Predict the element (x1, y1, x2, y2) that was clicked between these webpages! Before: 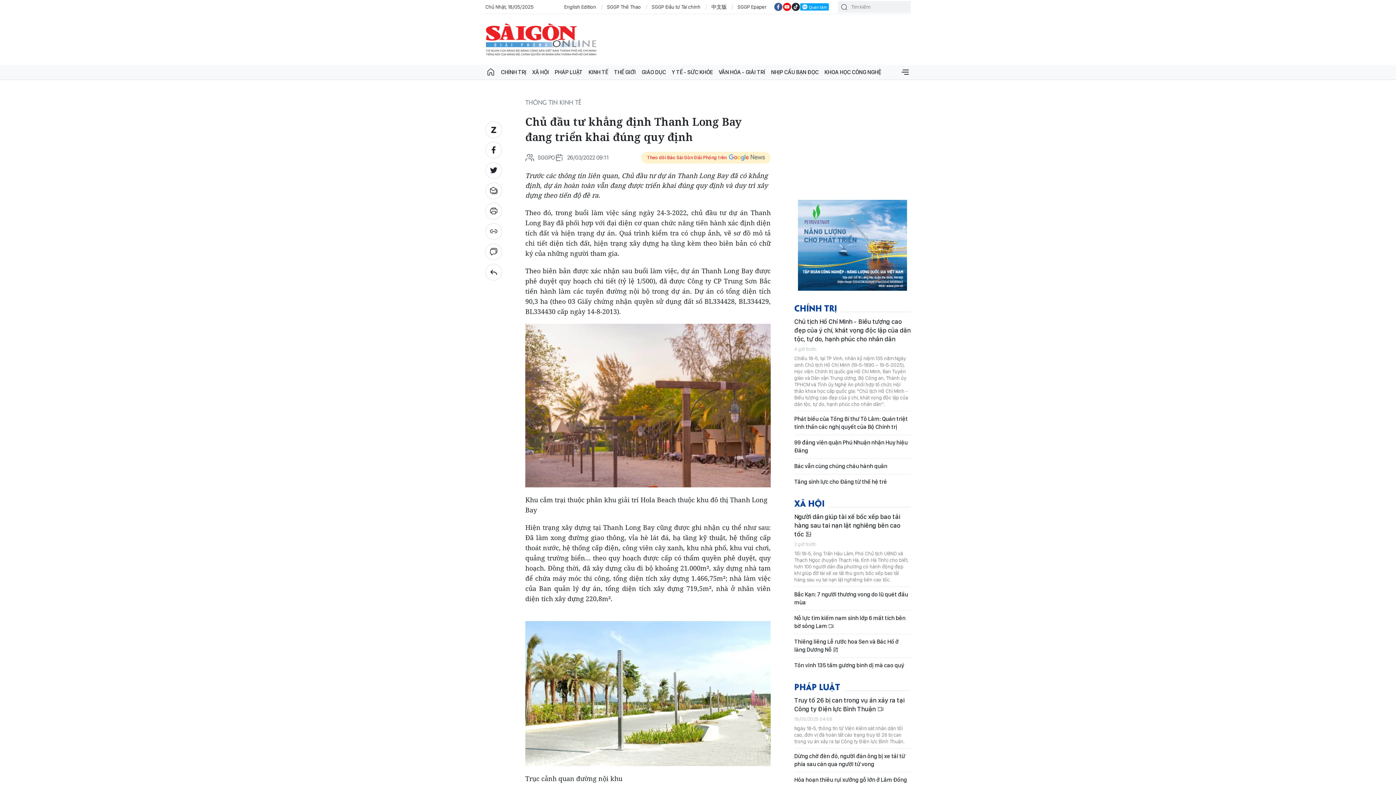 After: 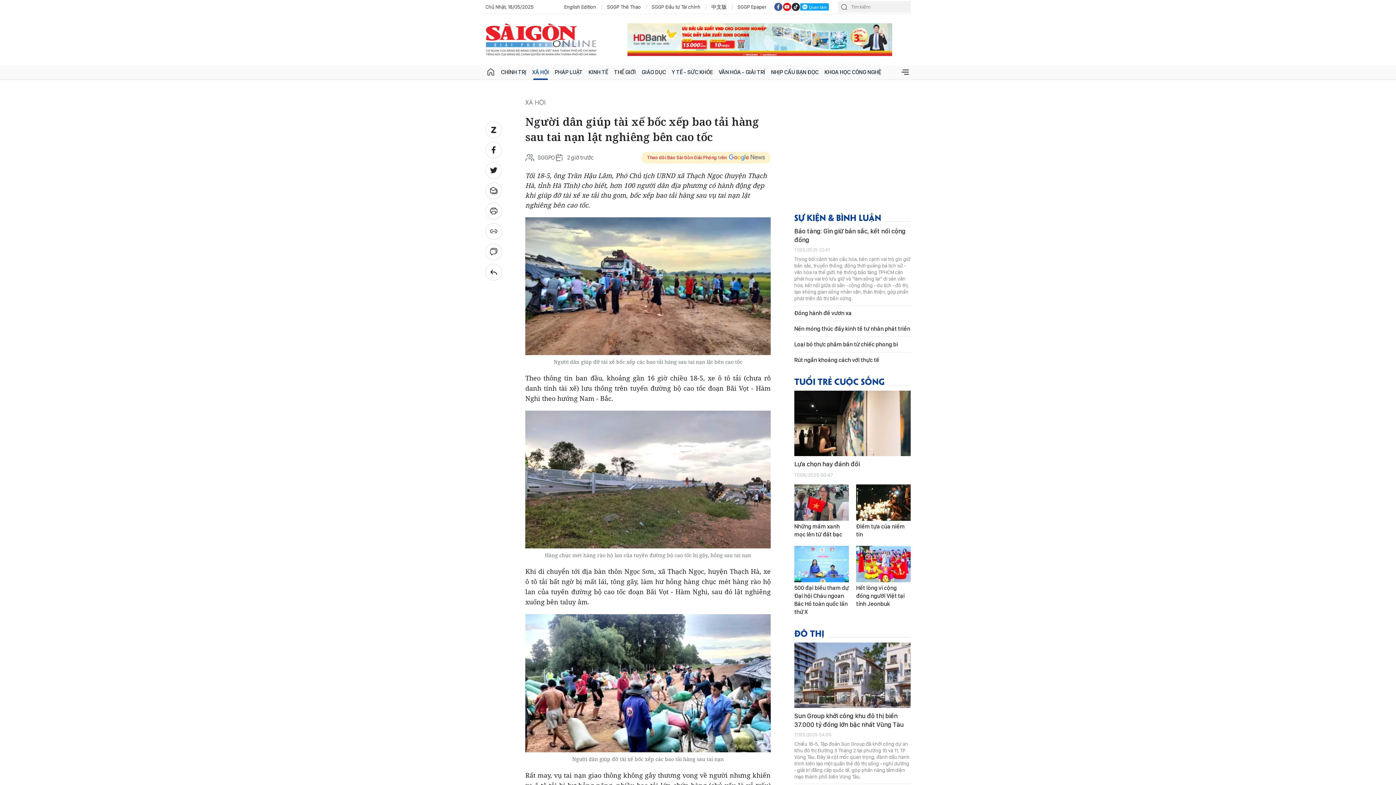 Action: bbox: (794, 512, 910, 538) label: Người dân giúp tài xế bốc xếp bao tải hàng sau tai nạn lật nghiêng bên cao tốc 